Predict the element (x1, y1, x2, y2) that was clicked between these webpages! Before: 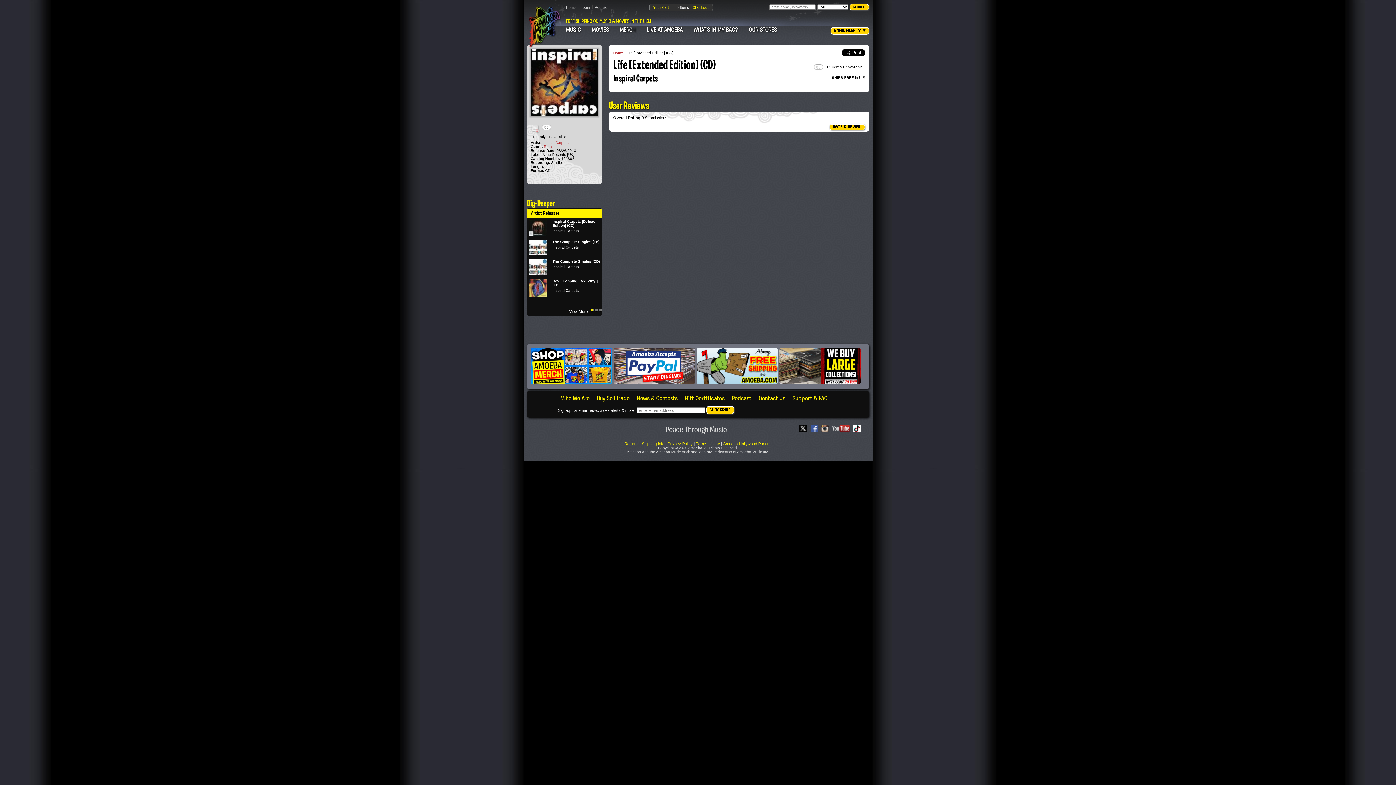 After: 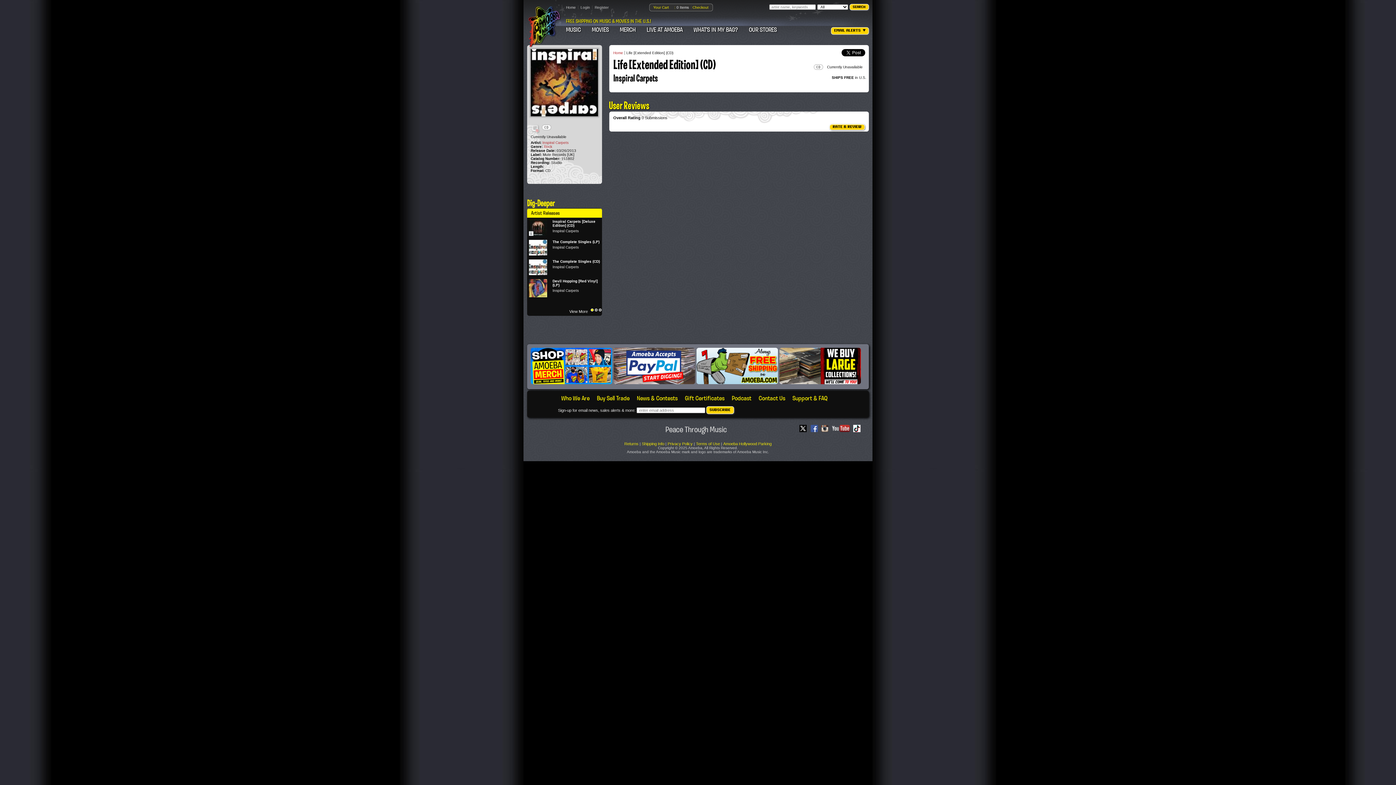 Action: label: Artist Releases bbox: (527, 208, 602, 217)